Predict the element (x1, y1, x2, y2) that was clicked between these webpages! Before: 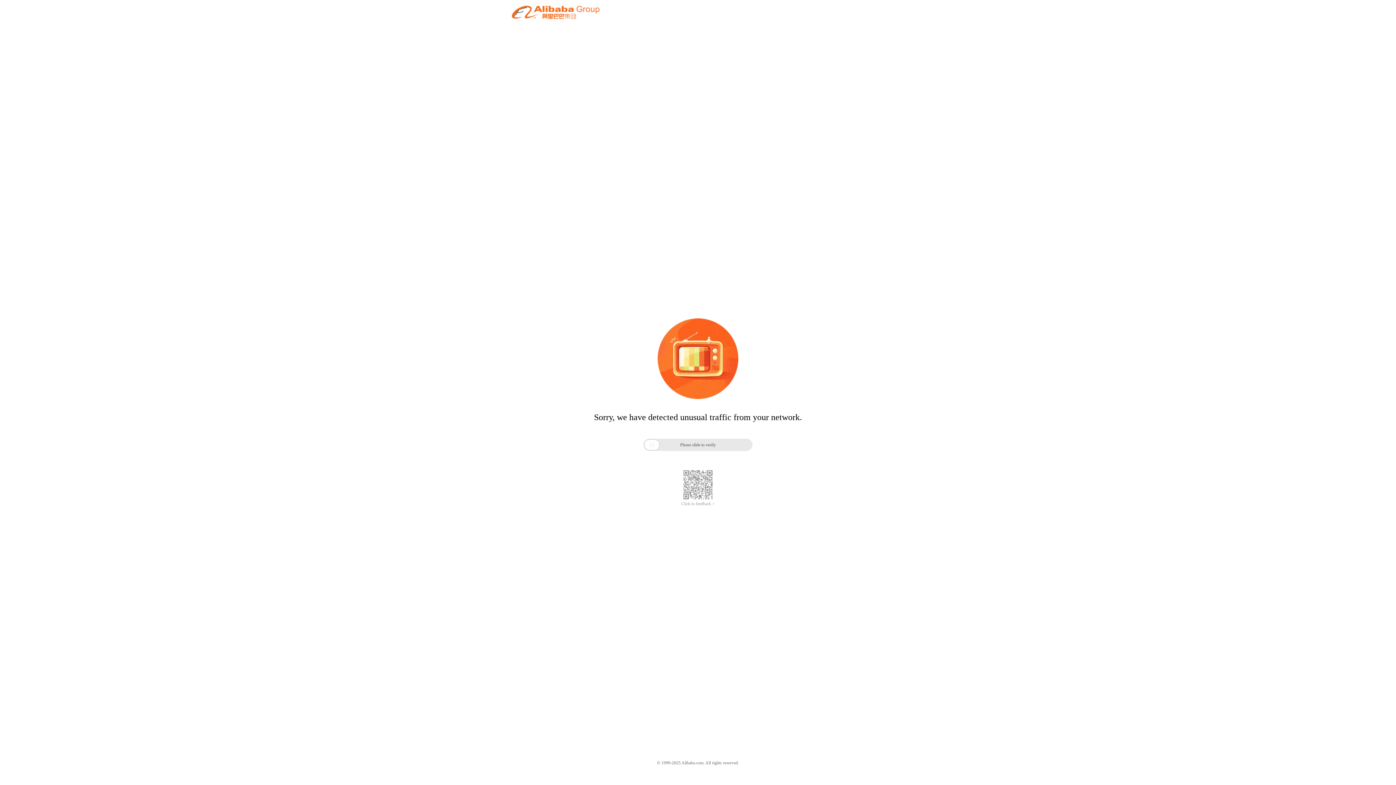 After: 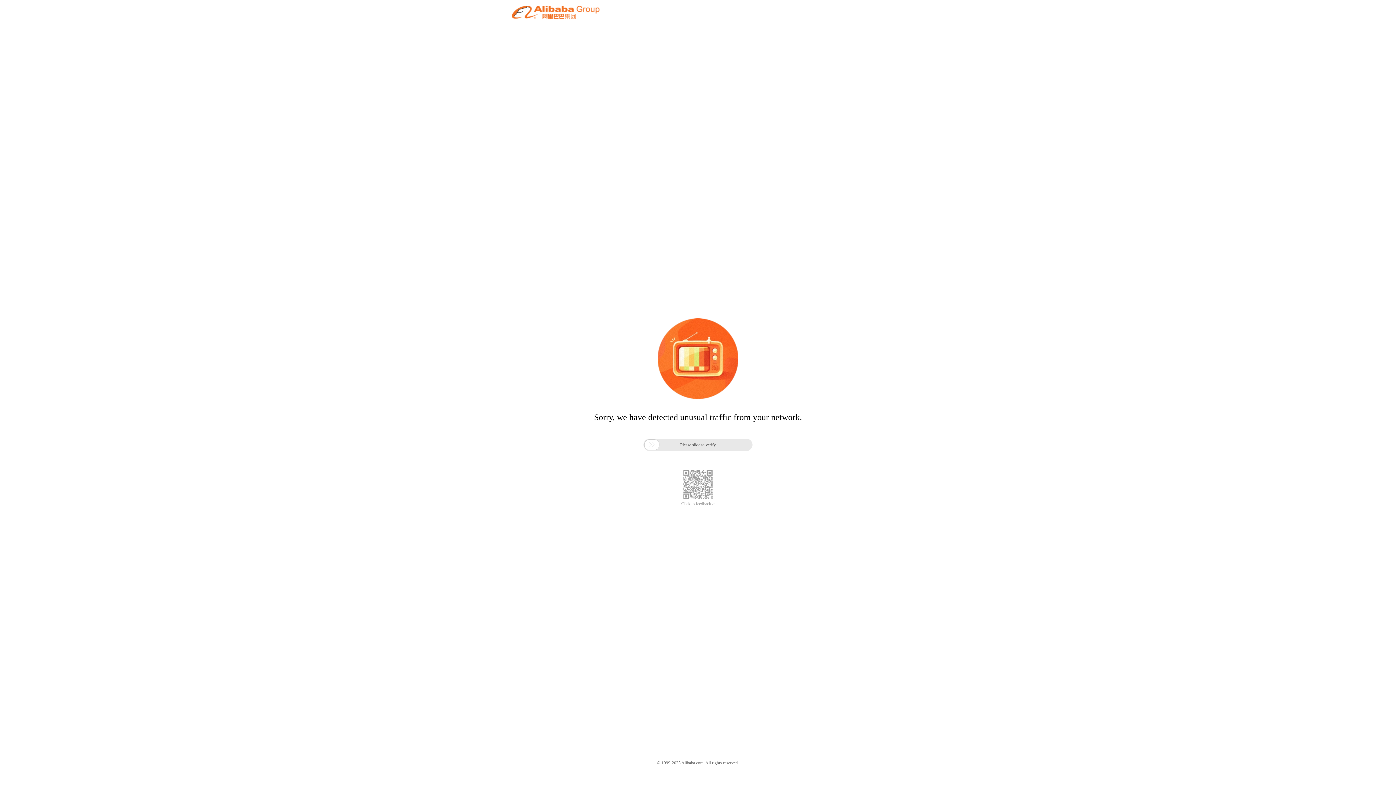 Action: label: Click to feedback > bbox: (681, 501, 714, 506)